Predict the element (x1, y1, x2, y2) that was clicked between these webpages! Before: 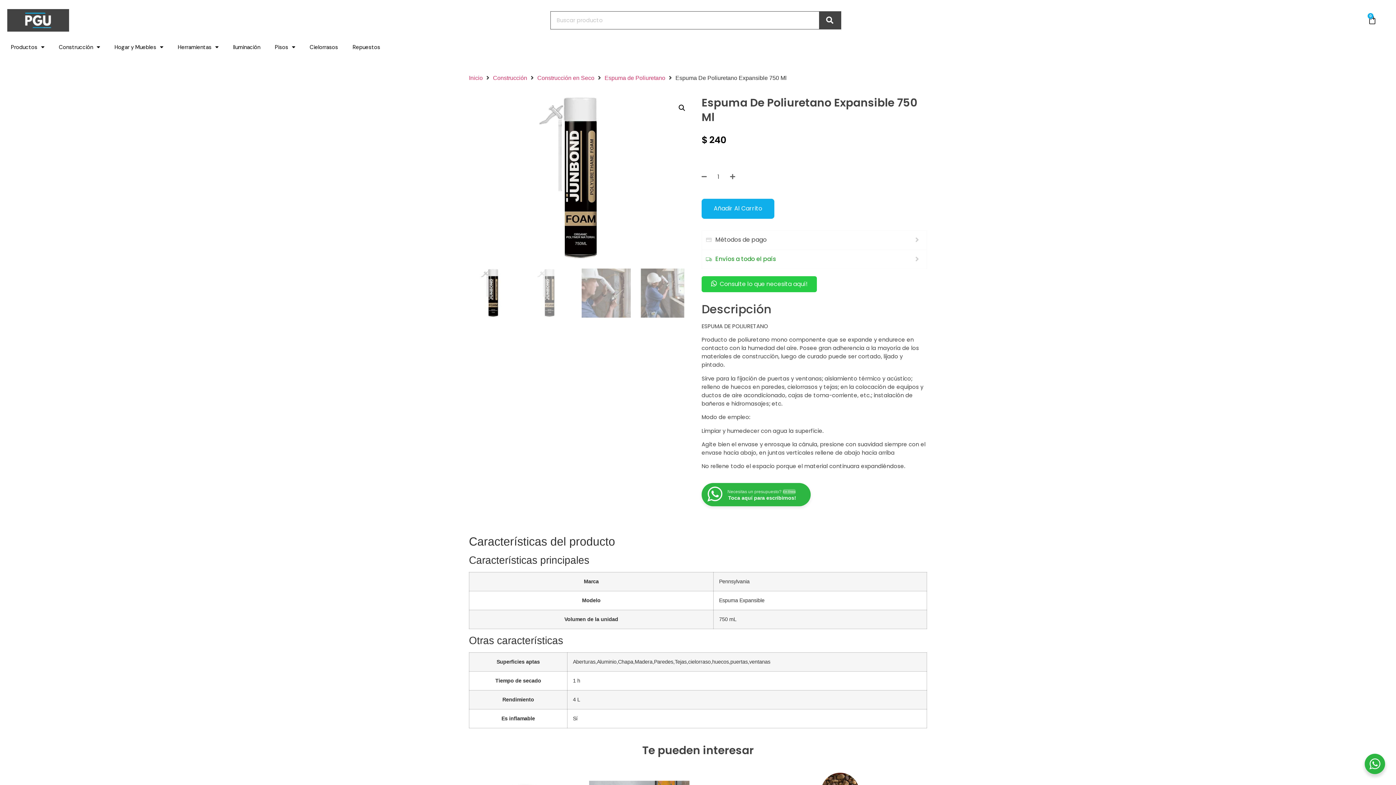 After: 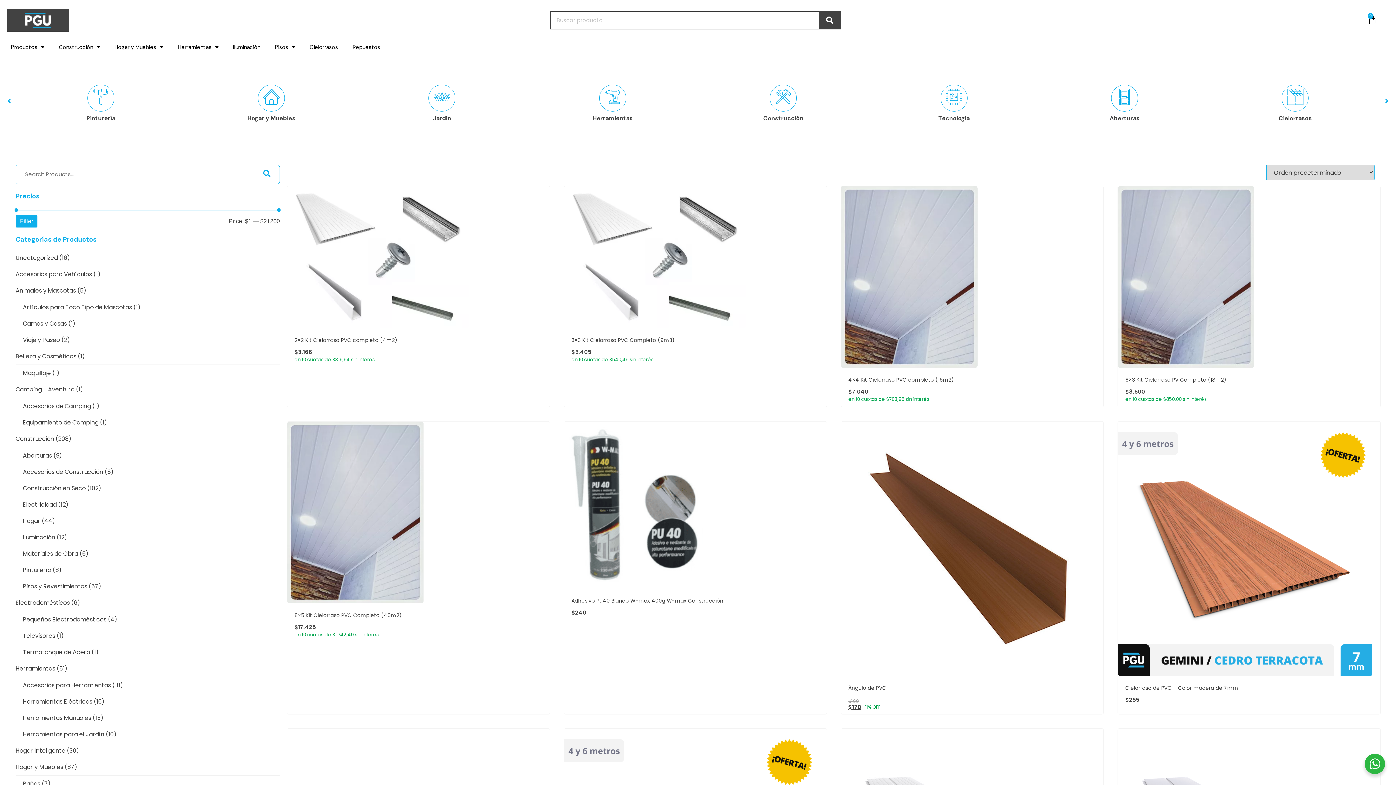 Action: label: Construcción en Seco bbox: (537, 74, 594, 80)